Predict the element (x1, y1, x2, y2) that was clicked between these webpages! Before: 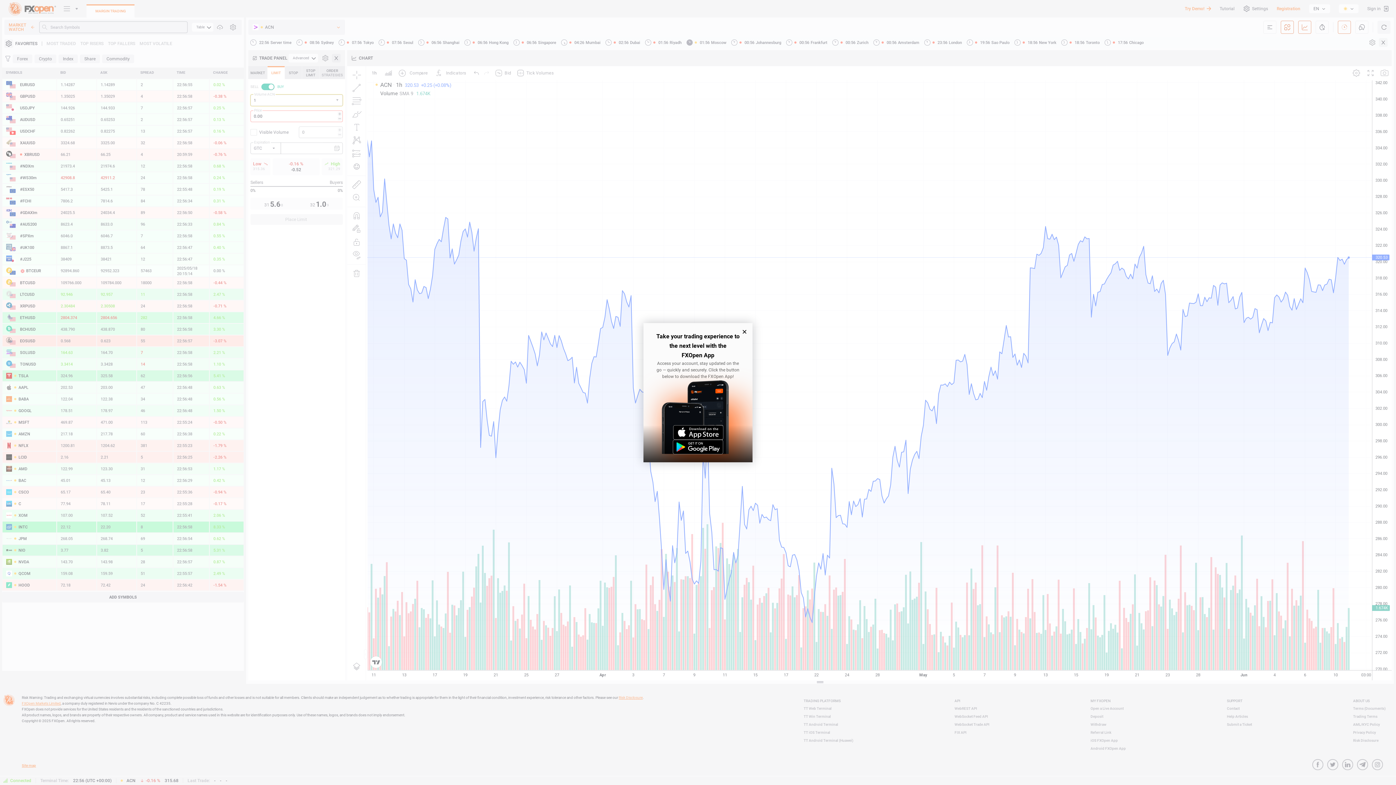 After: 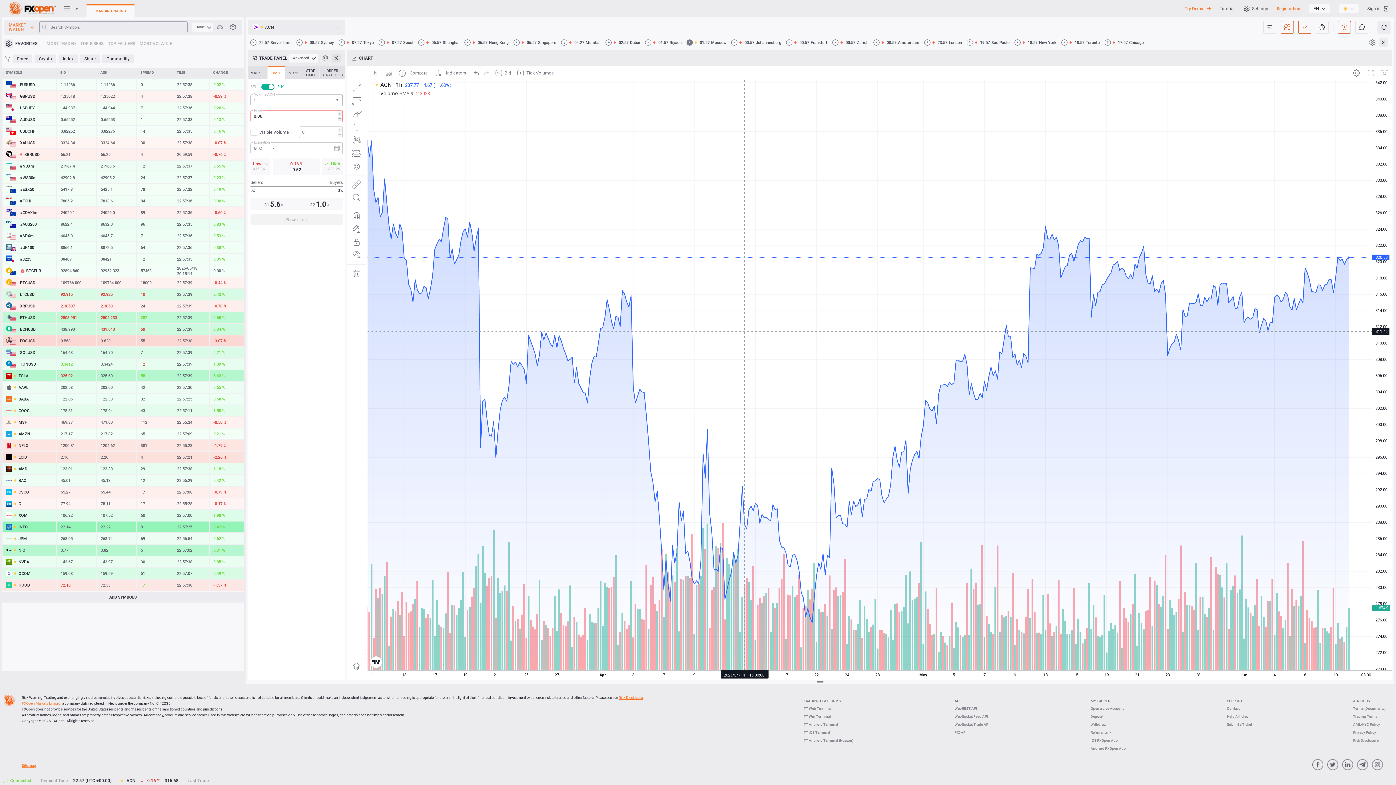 Action: bbox: (742, 329, 746, 334)